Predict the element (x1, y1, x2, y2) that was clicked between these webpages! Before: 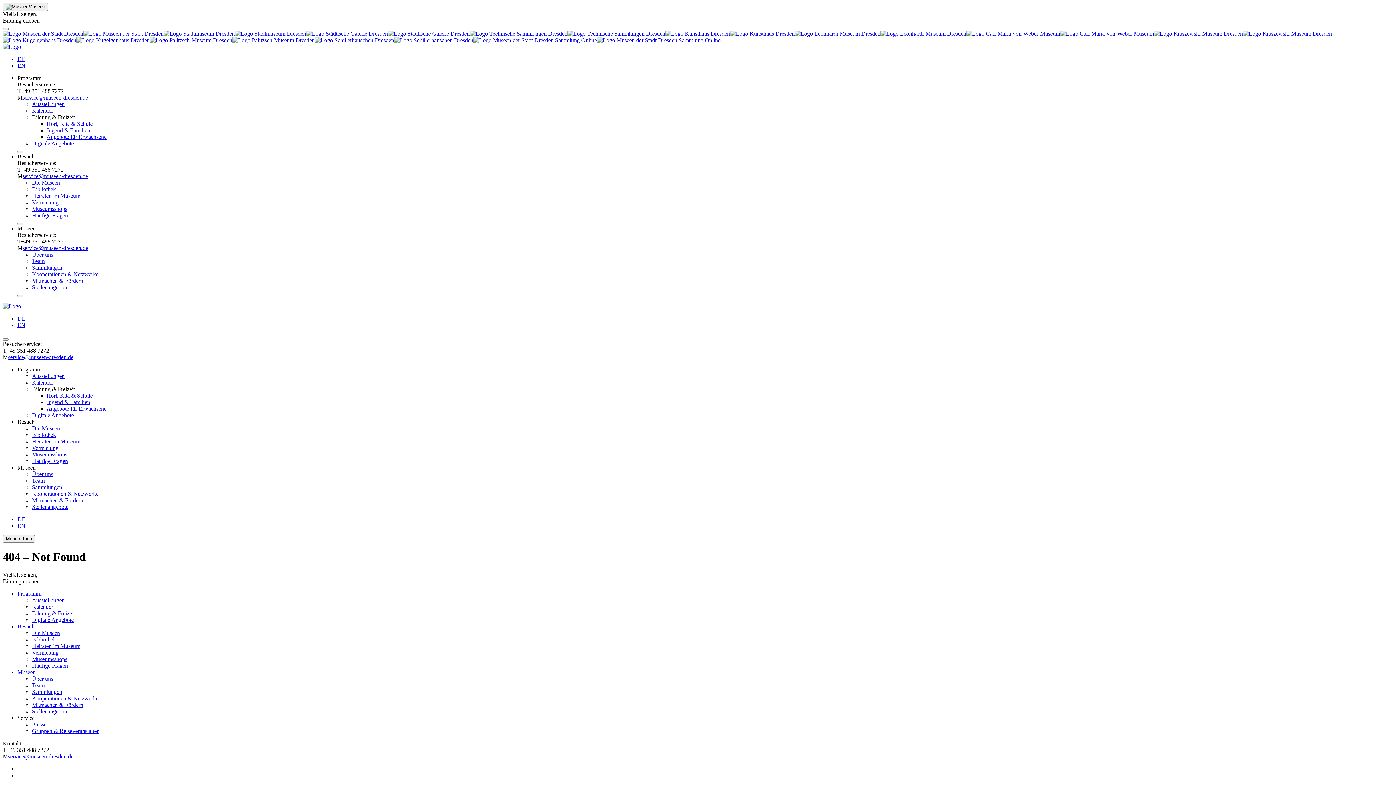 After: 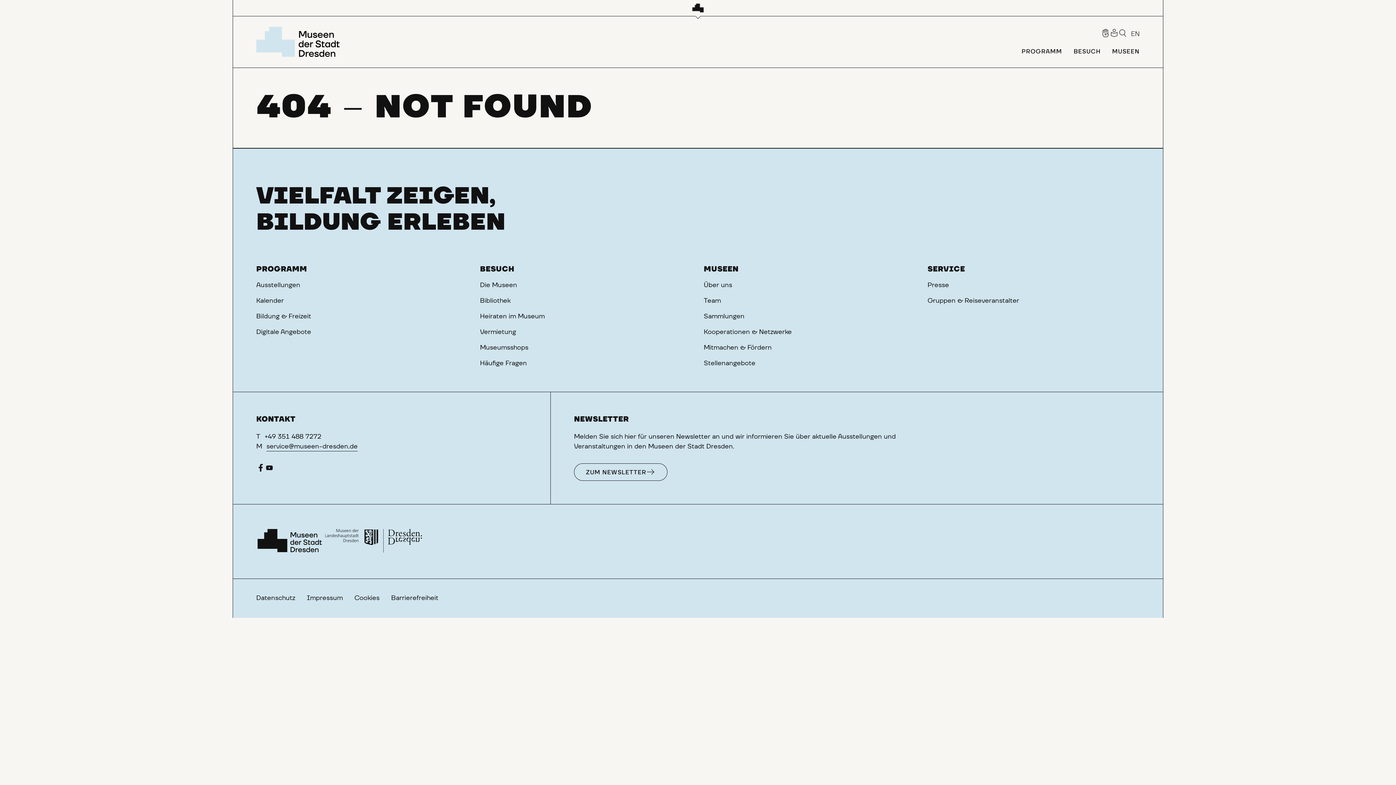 Action: label: DE bbox: (17, 56, 25, 62)